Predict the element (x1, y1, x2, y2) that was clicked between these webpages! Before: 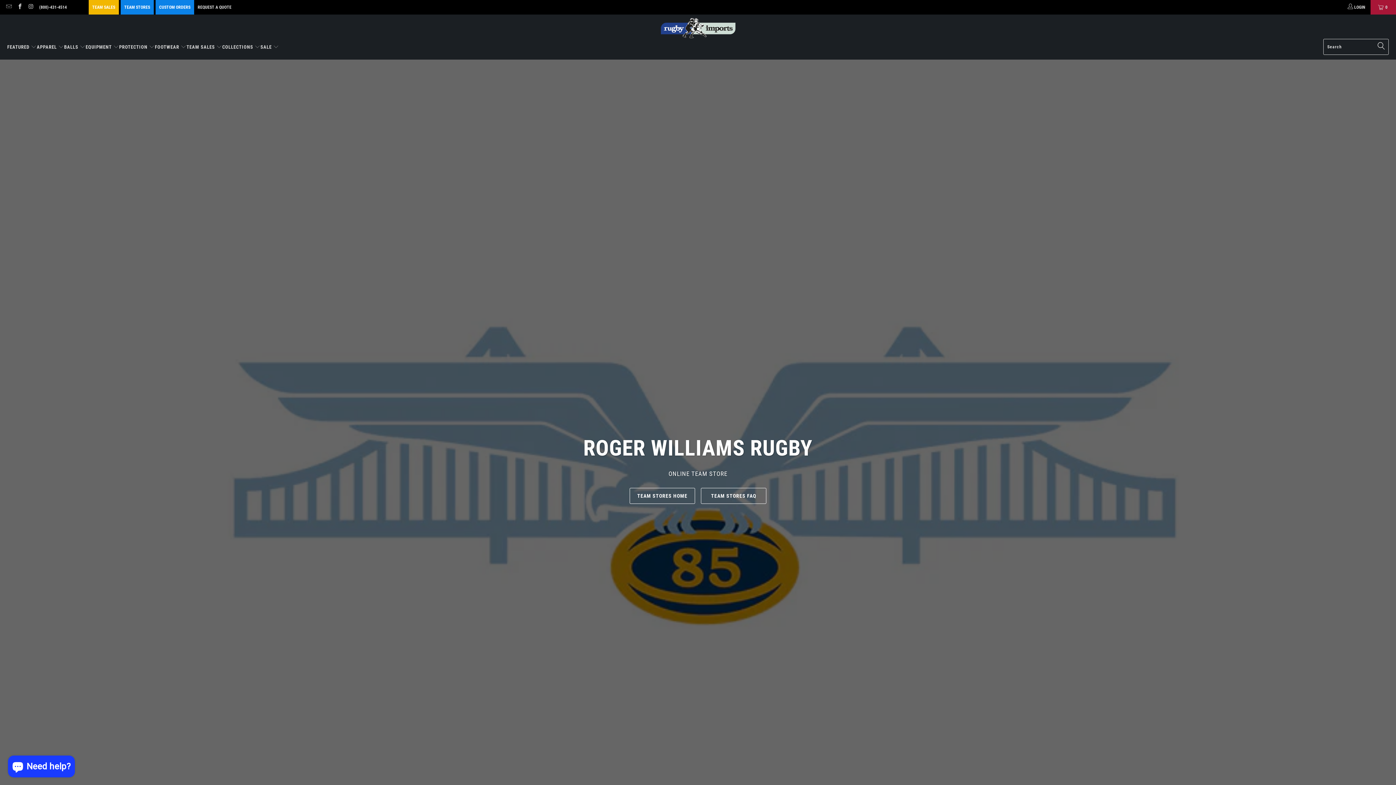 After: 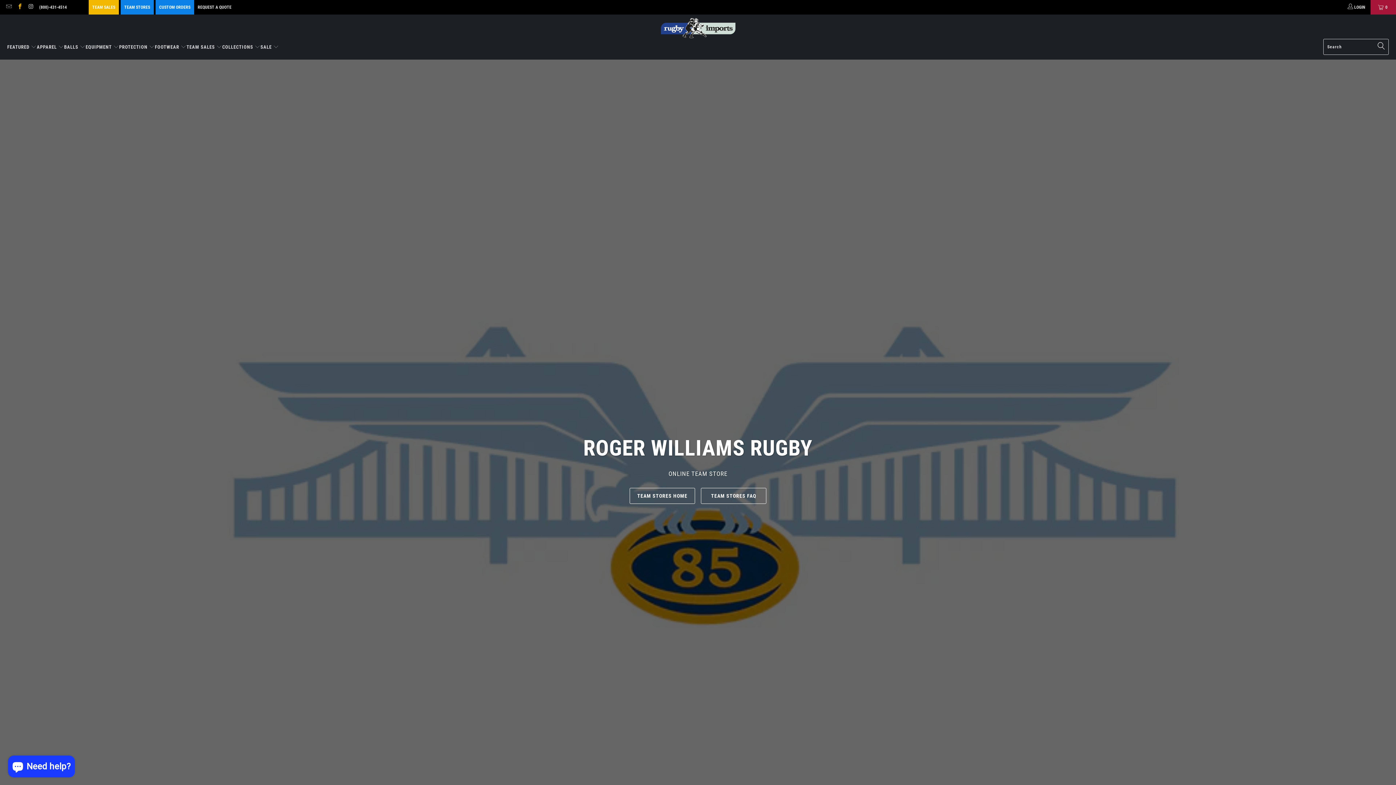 Action: bbox: (16, 4, 22, 9)